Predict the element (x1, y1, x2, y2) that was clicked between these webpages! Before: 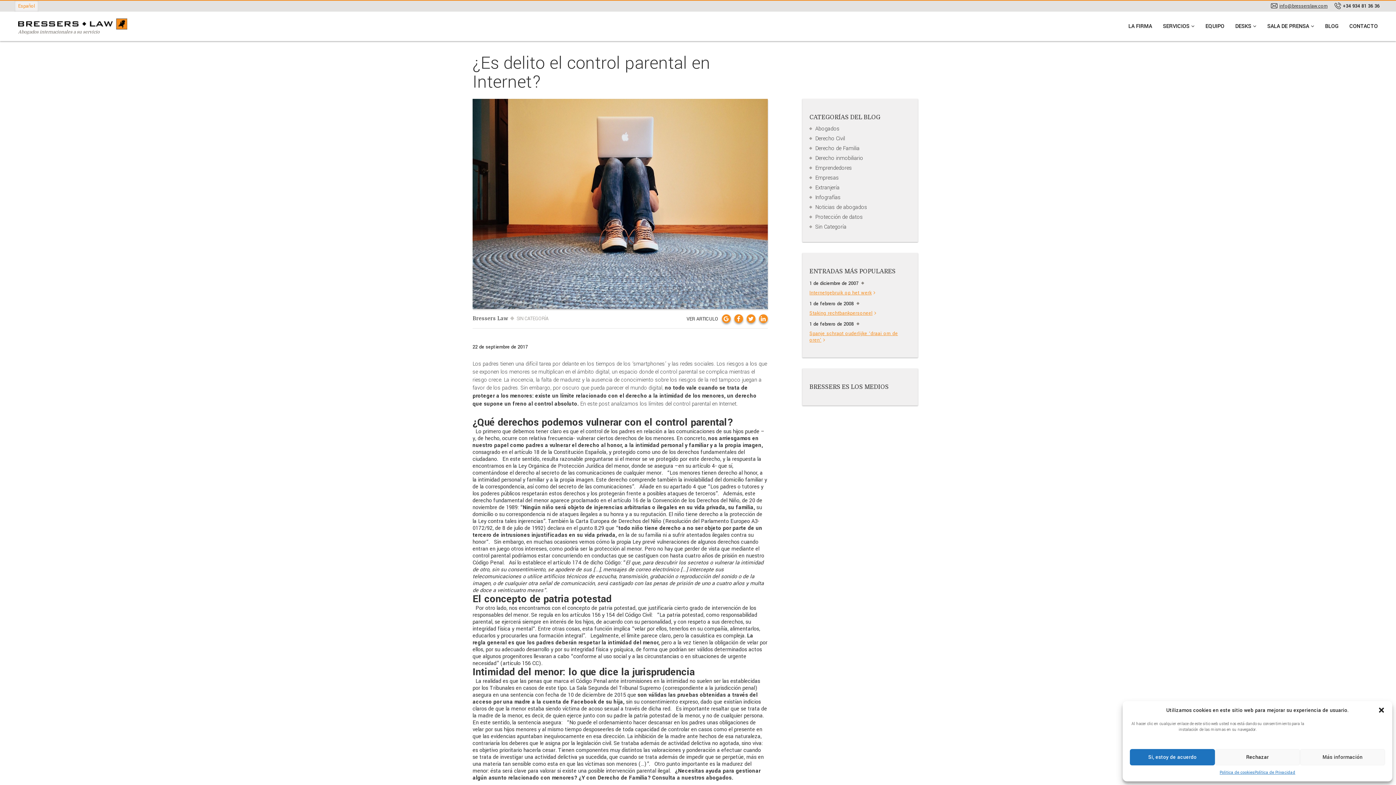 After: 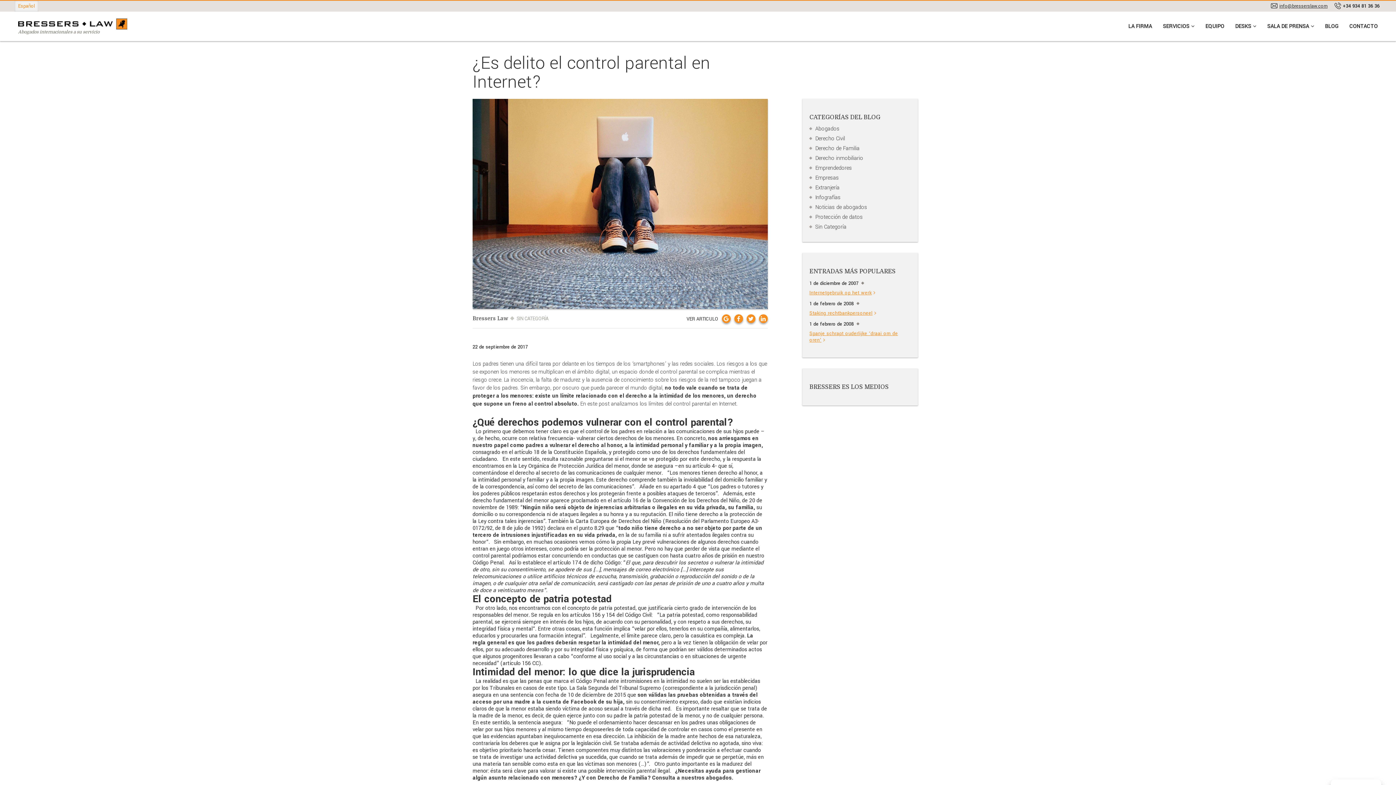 Action: label: Si, estoy de acuerdo bbox: (1130, 749, 1215, 765)